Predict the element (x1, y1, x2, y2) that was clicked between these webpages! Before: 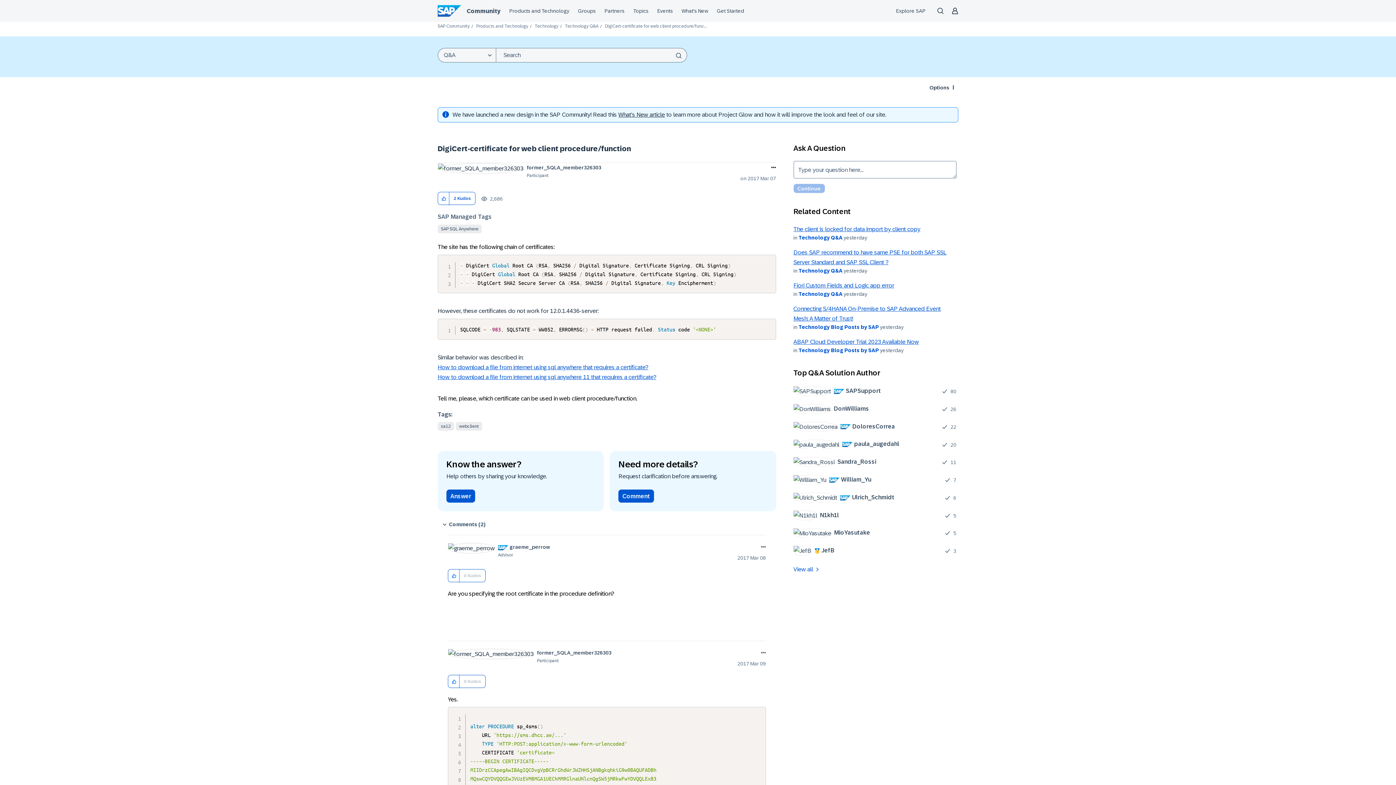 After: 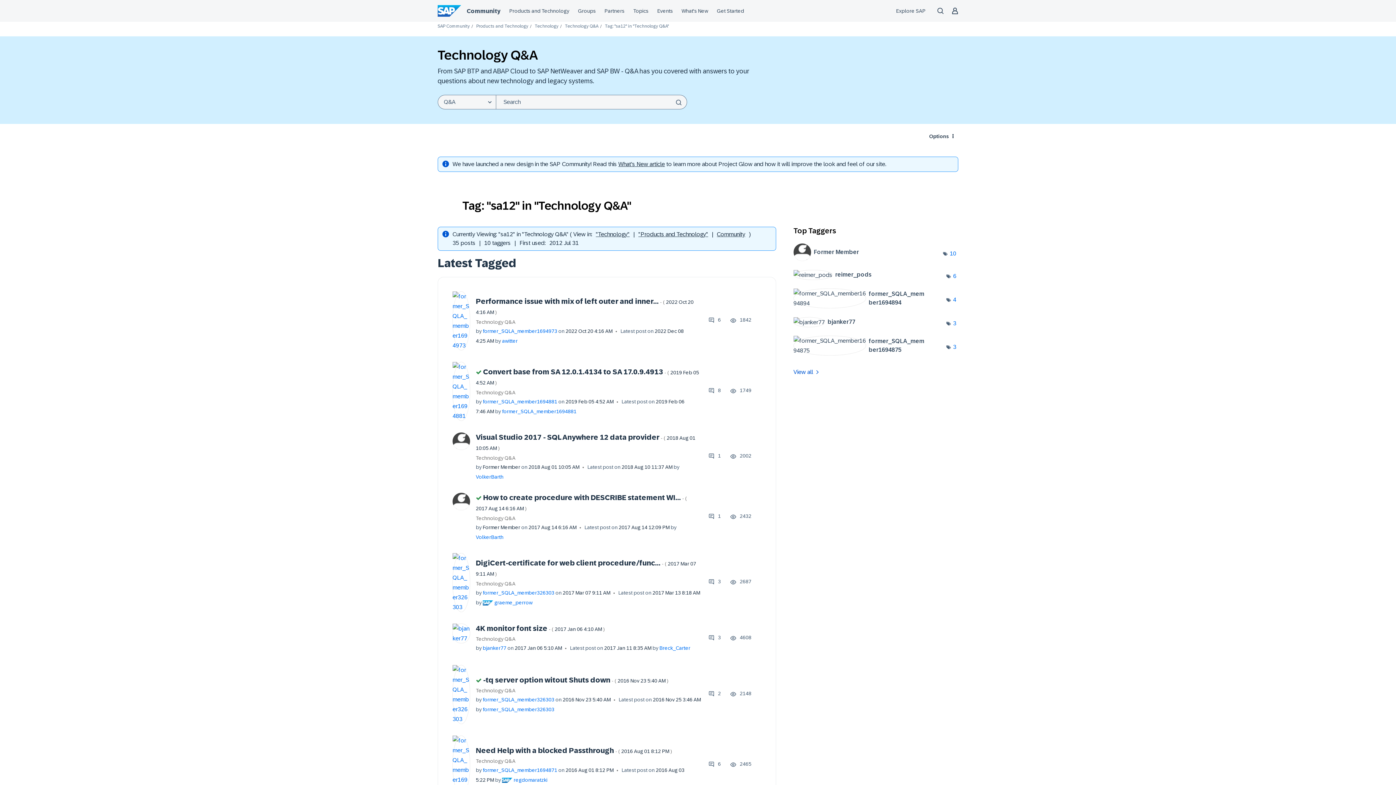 Action: bbox: (437, 422, 454, 430) label: sa12